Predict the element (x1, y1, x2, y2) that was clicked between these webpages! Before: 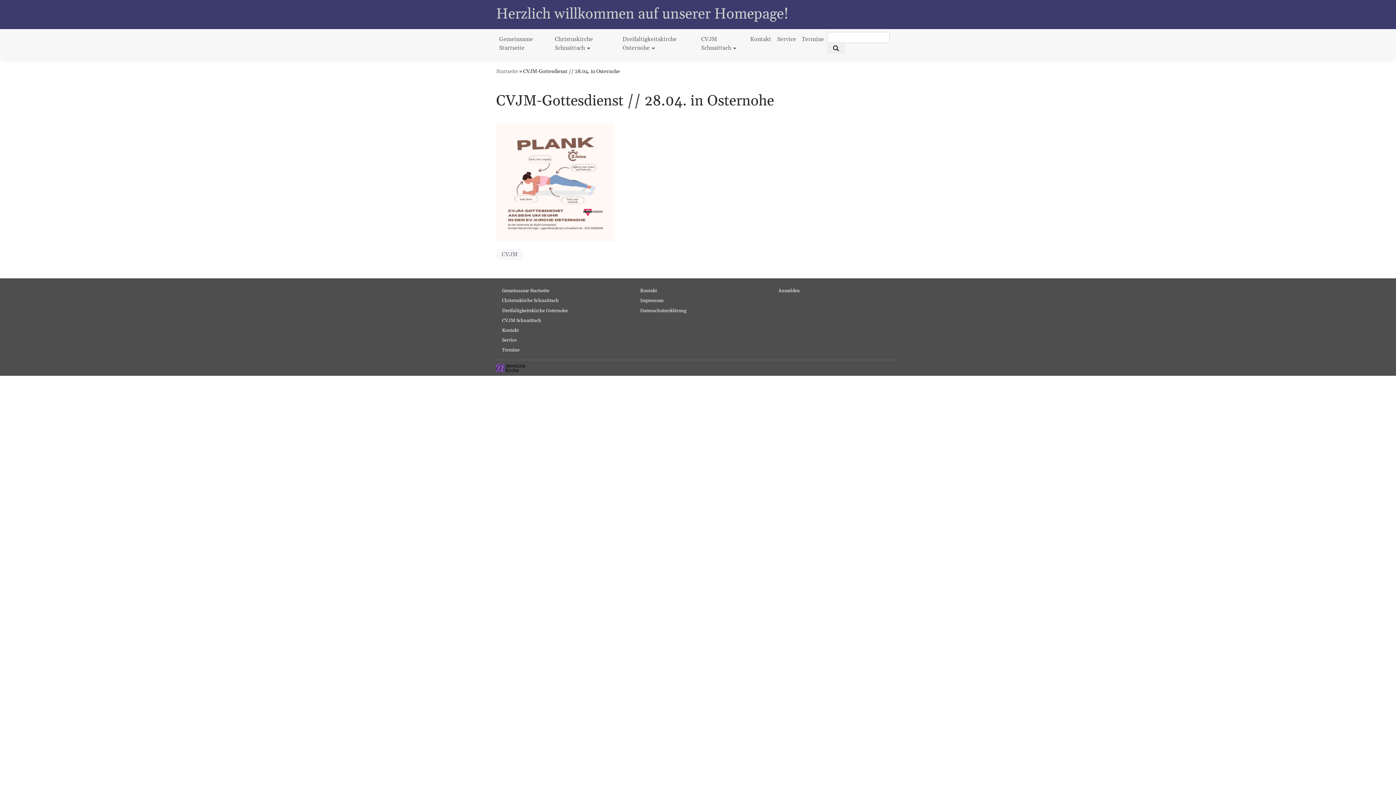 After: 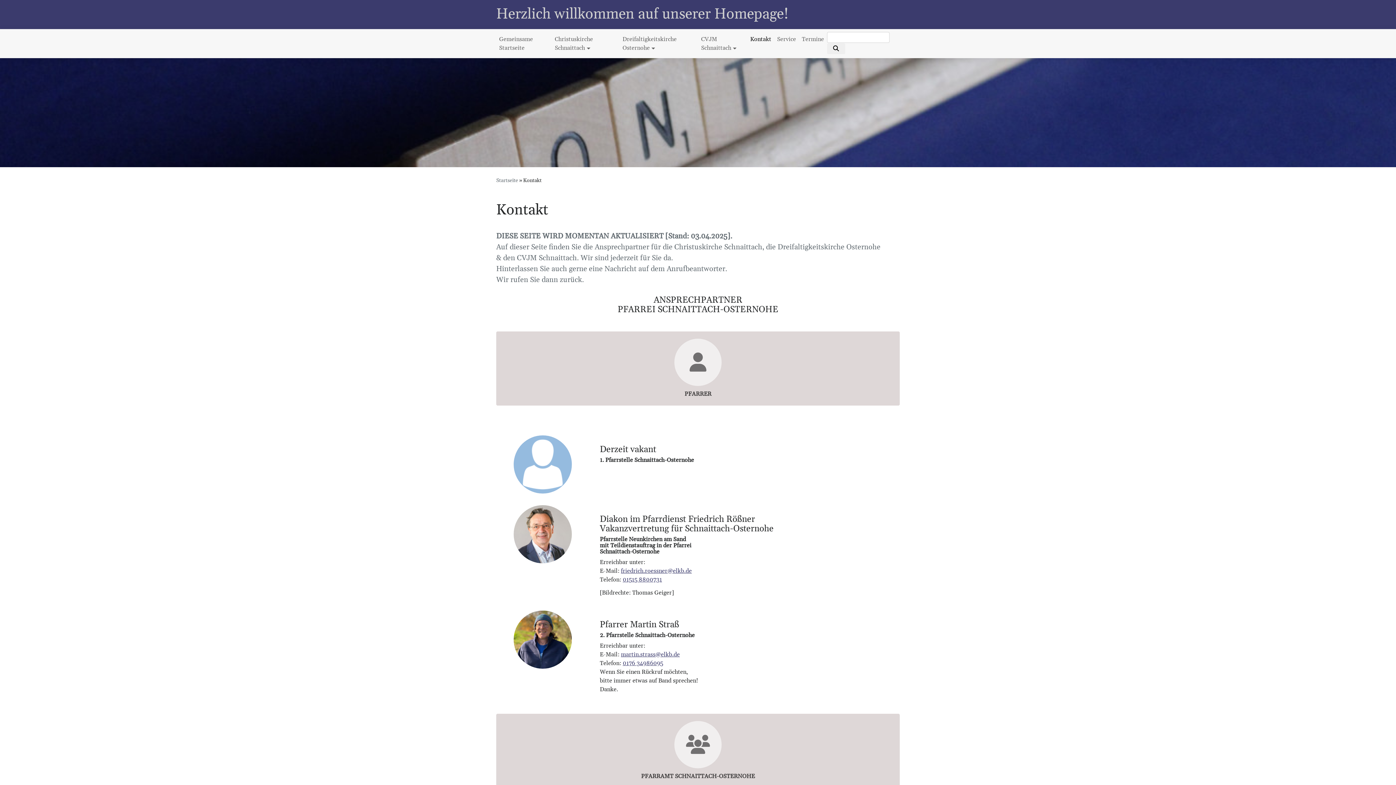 Action: bbox: (502, 327, 518, 333) label: Kontakt